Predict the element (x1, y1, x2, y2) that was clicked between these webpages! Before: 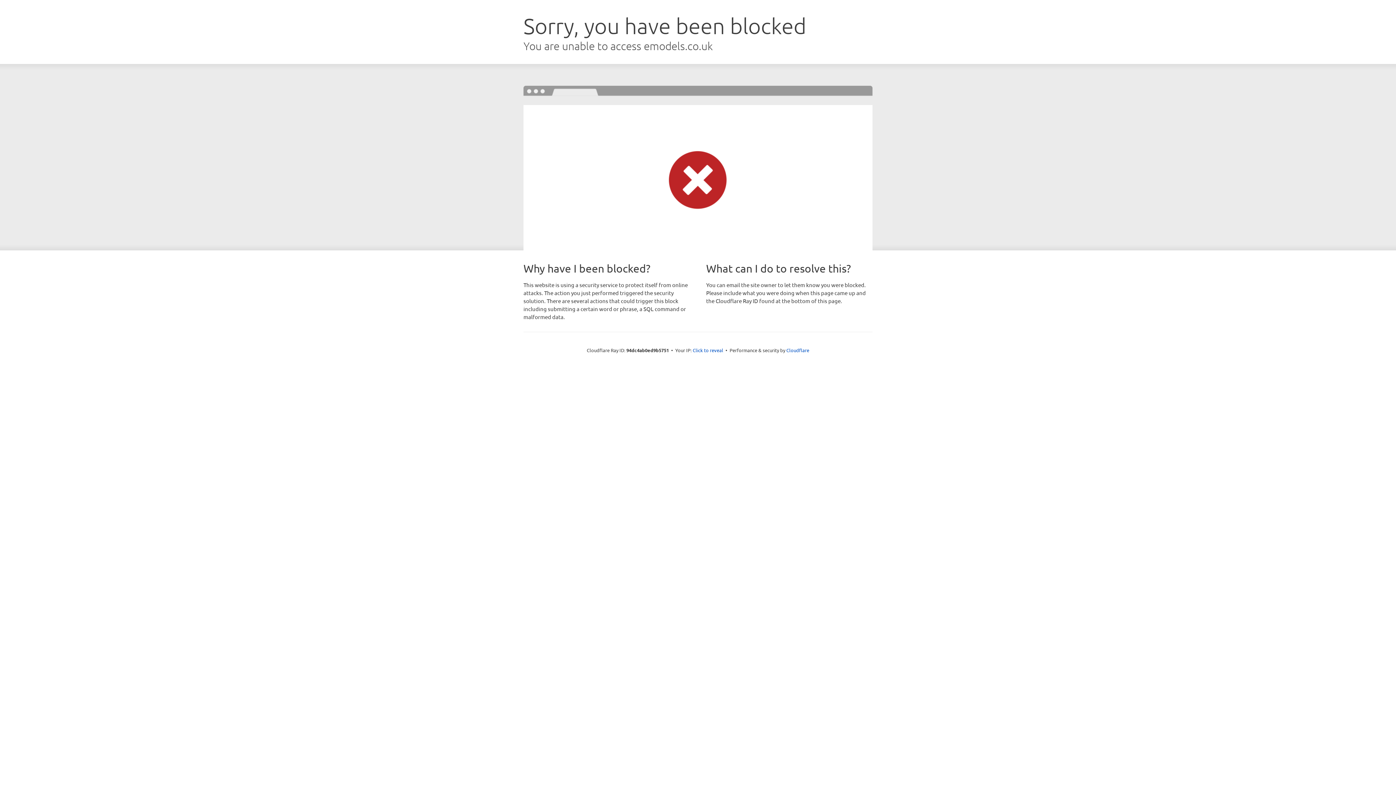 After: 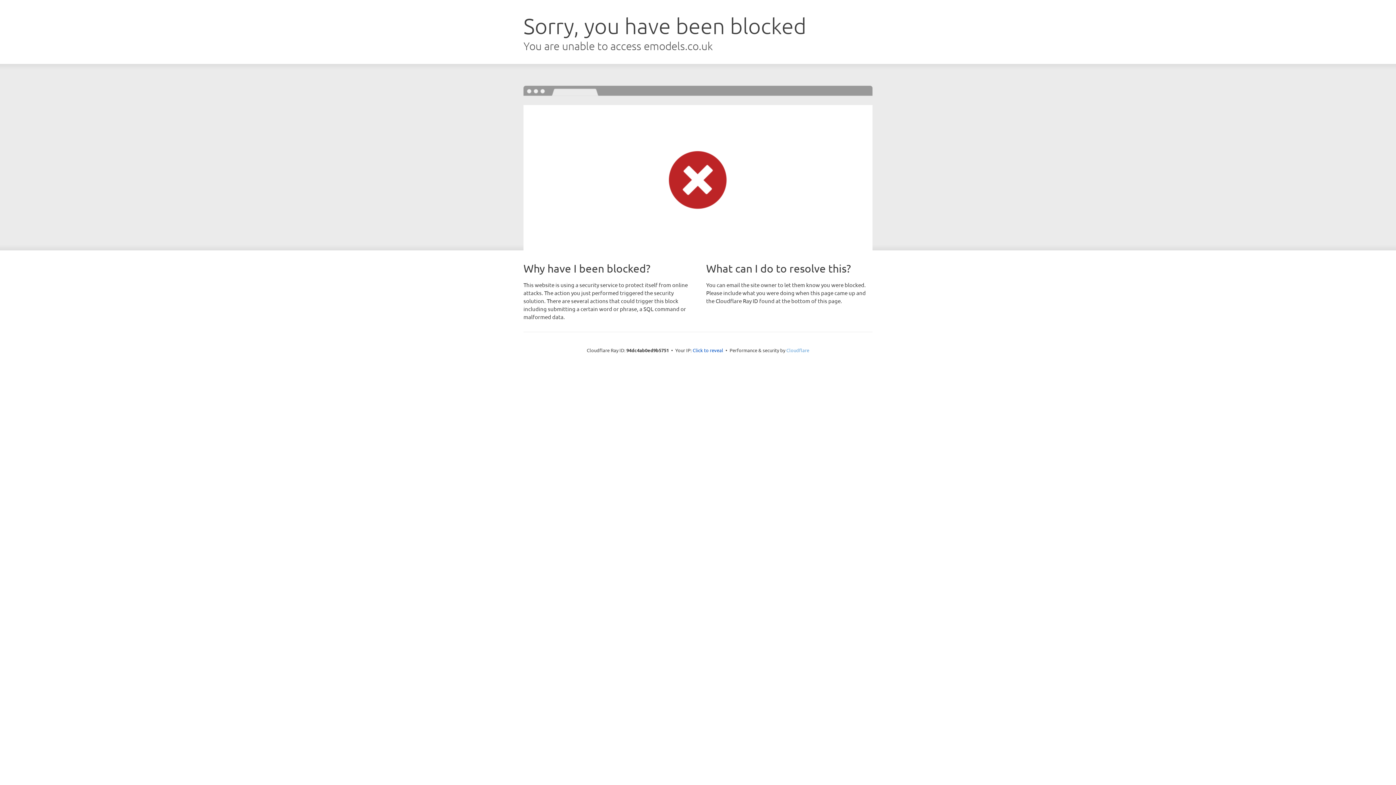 Action: bbox: (786, 347, 809, 353) label: Cloudflare